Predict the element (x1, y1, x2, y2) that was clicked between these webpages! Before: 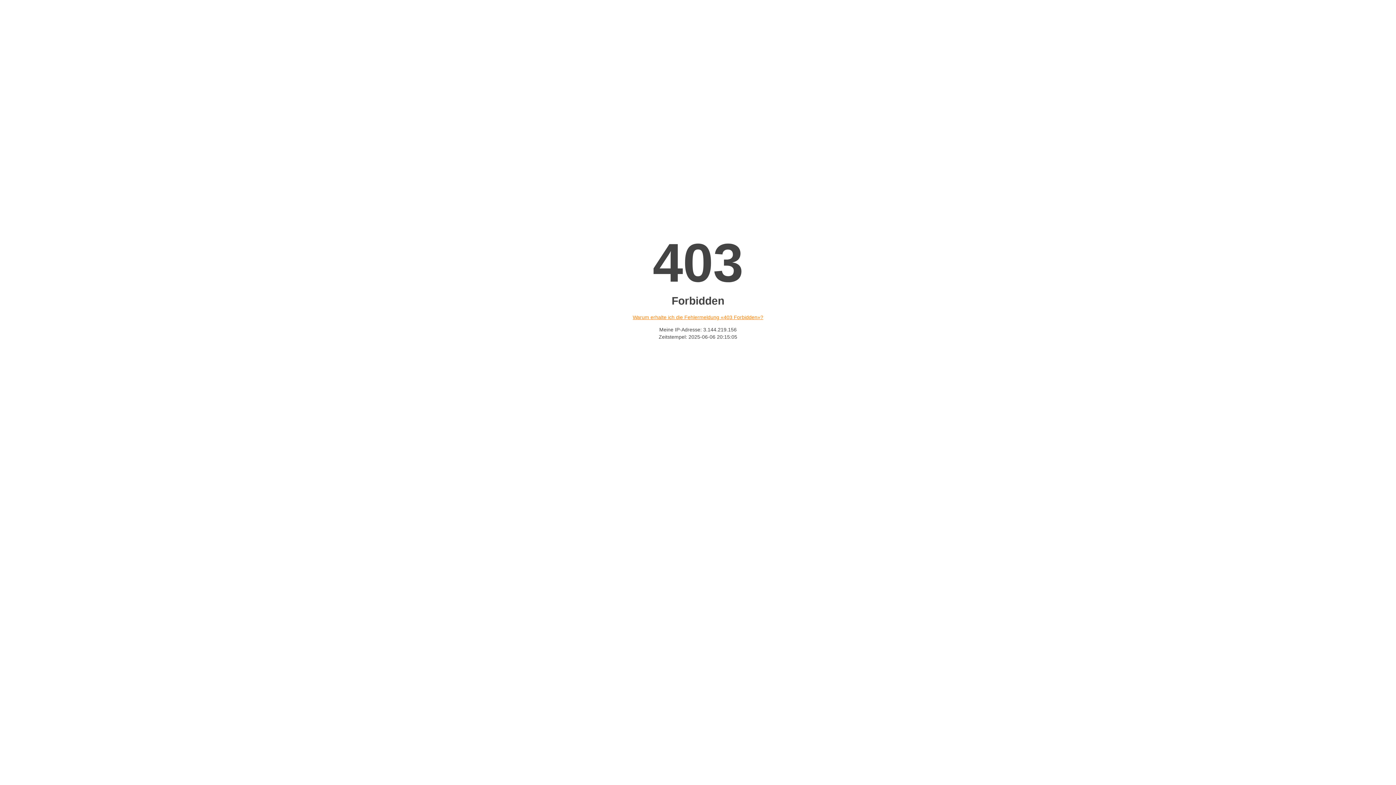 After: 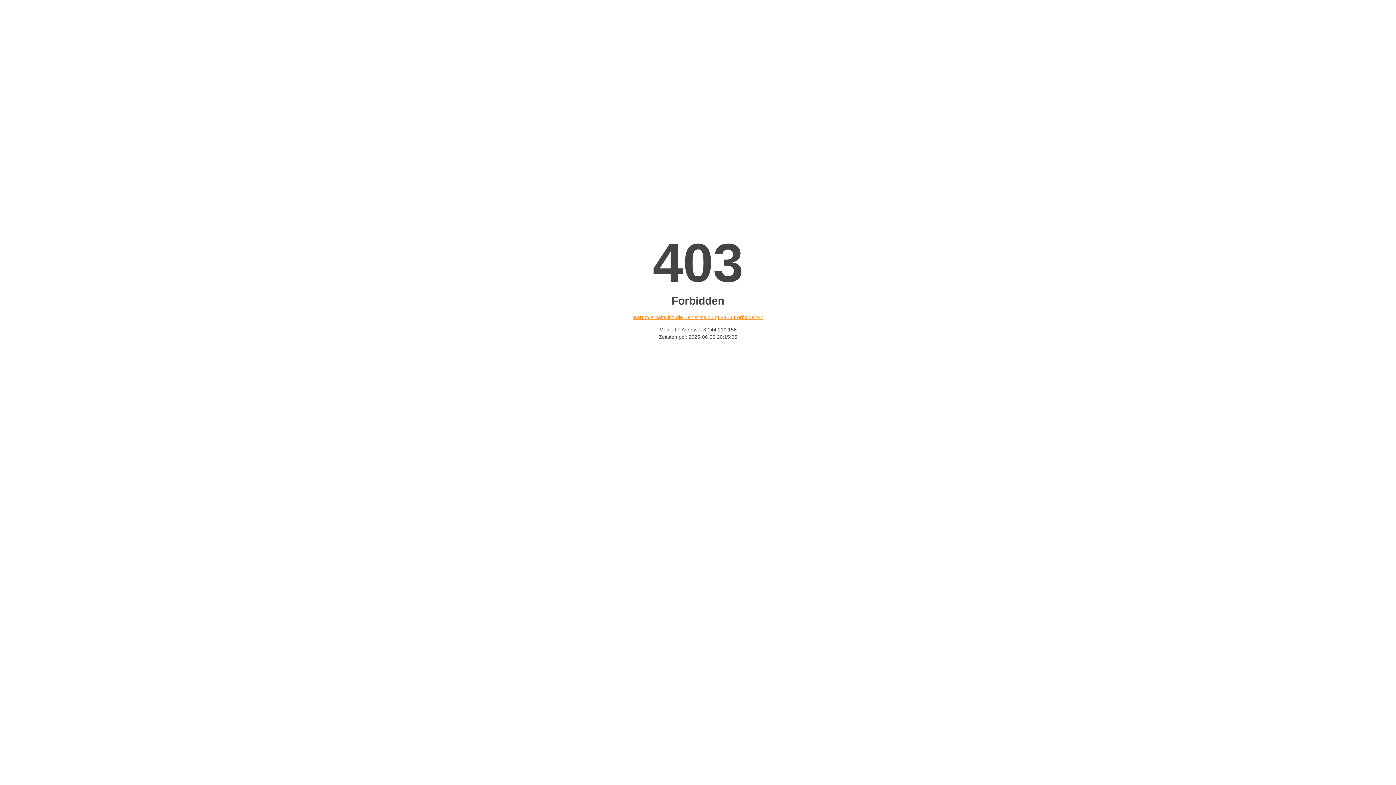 Action: label: Warum erhalte ich die Fehlermeldung «403 Forbidden»? bbox: (632, 314, 763, 320)